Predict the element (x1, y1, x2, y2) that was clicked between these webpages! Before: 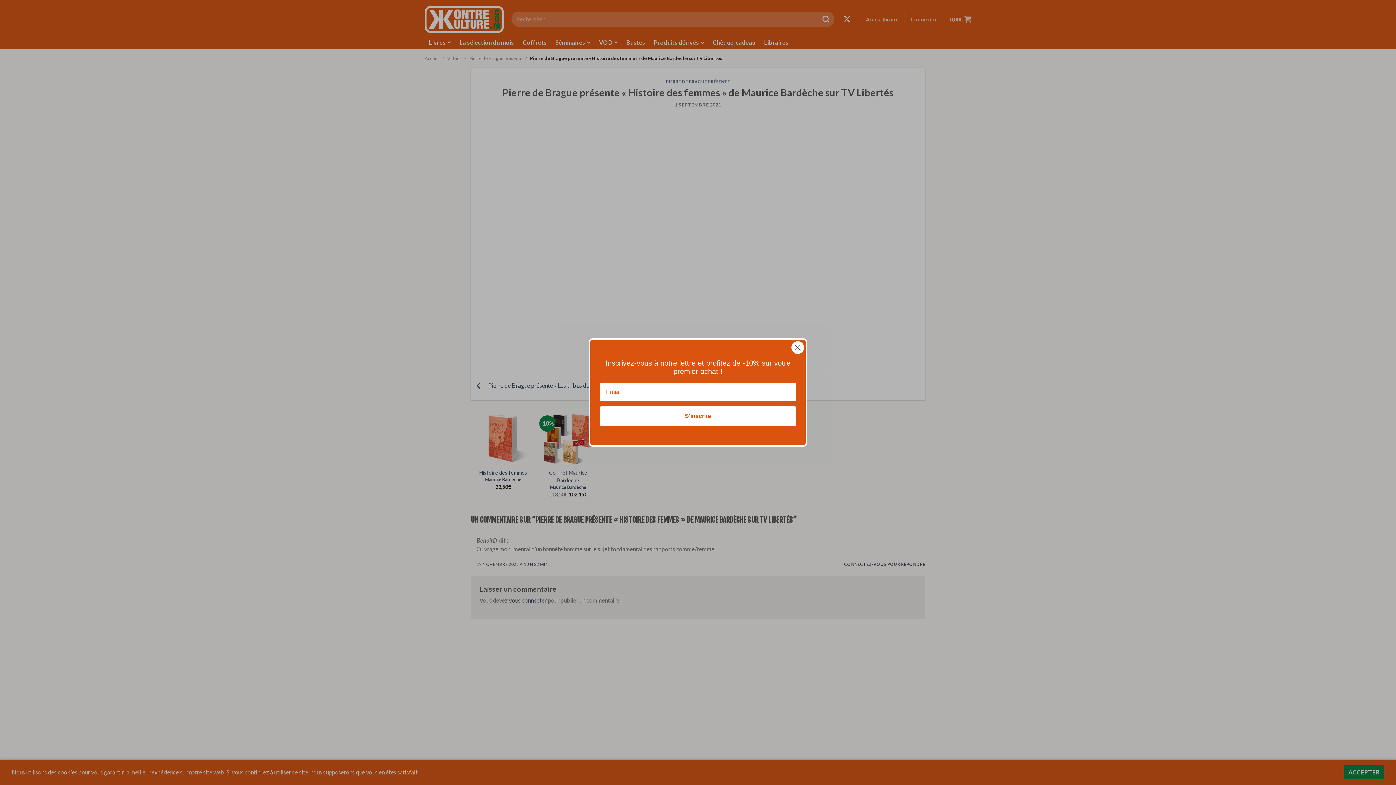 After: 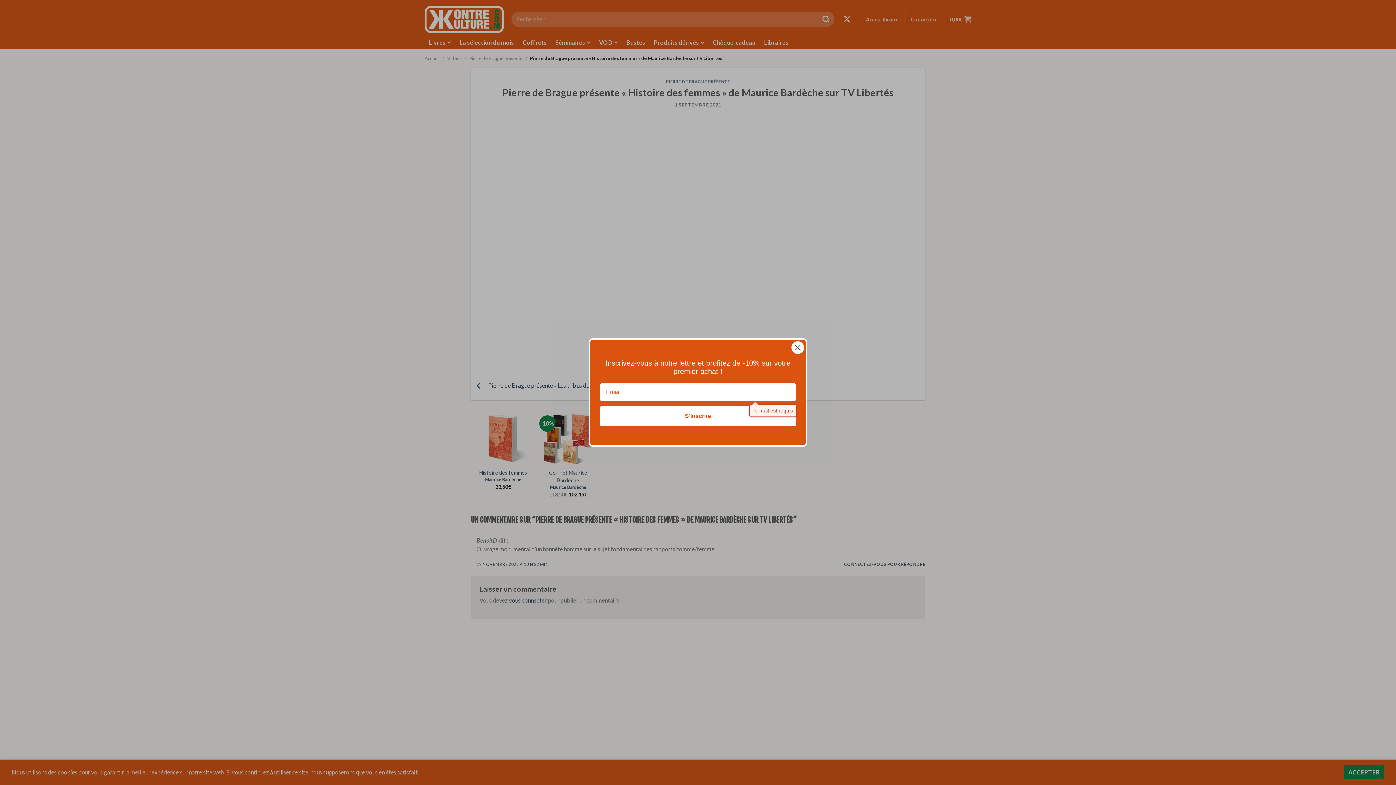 Action: bbox: (600, 406, 796, 426) label: S'inscrire